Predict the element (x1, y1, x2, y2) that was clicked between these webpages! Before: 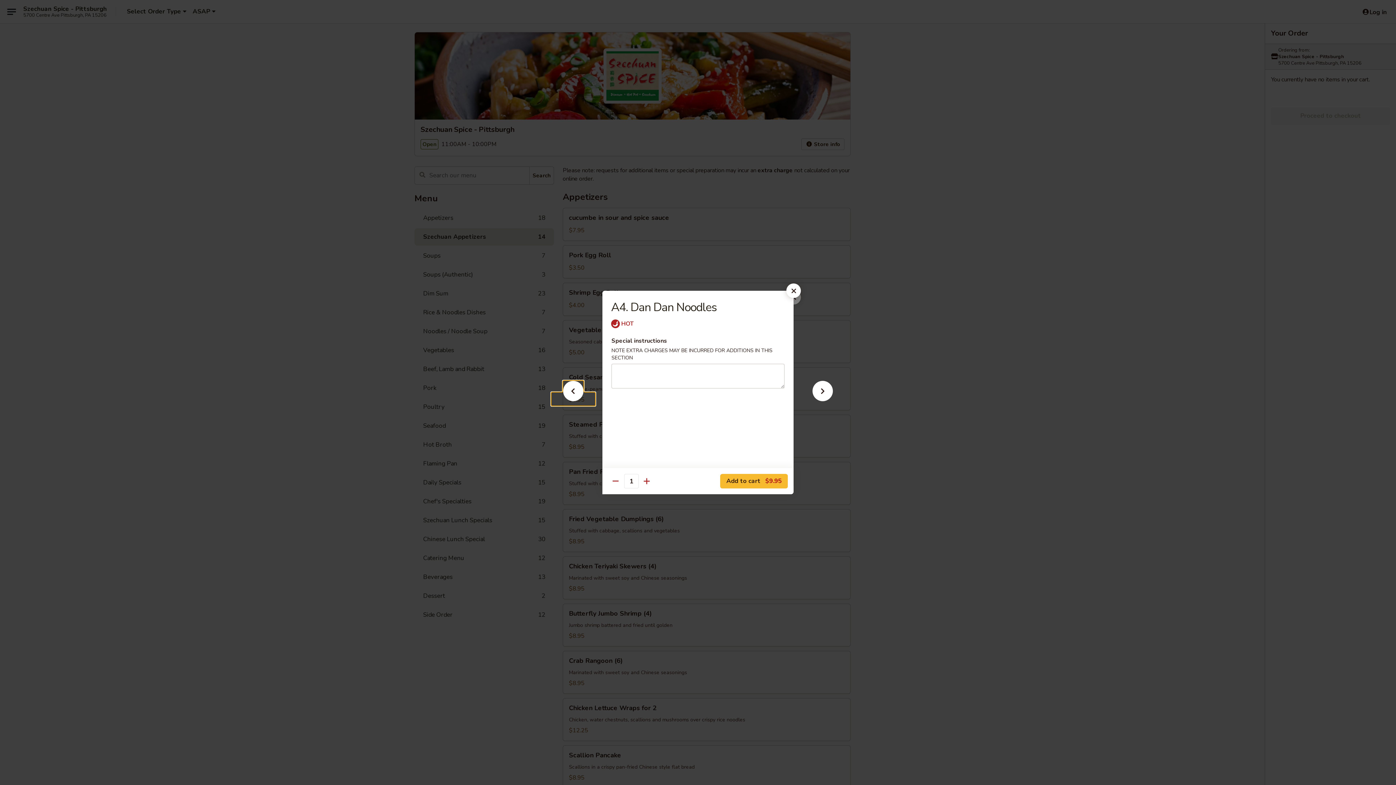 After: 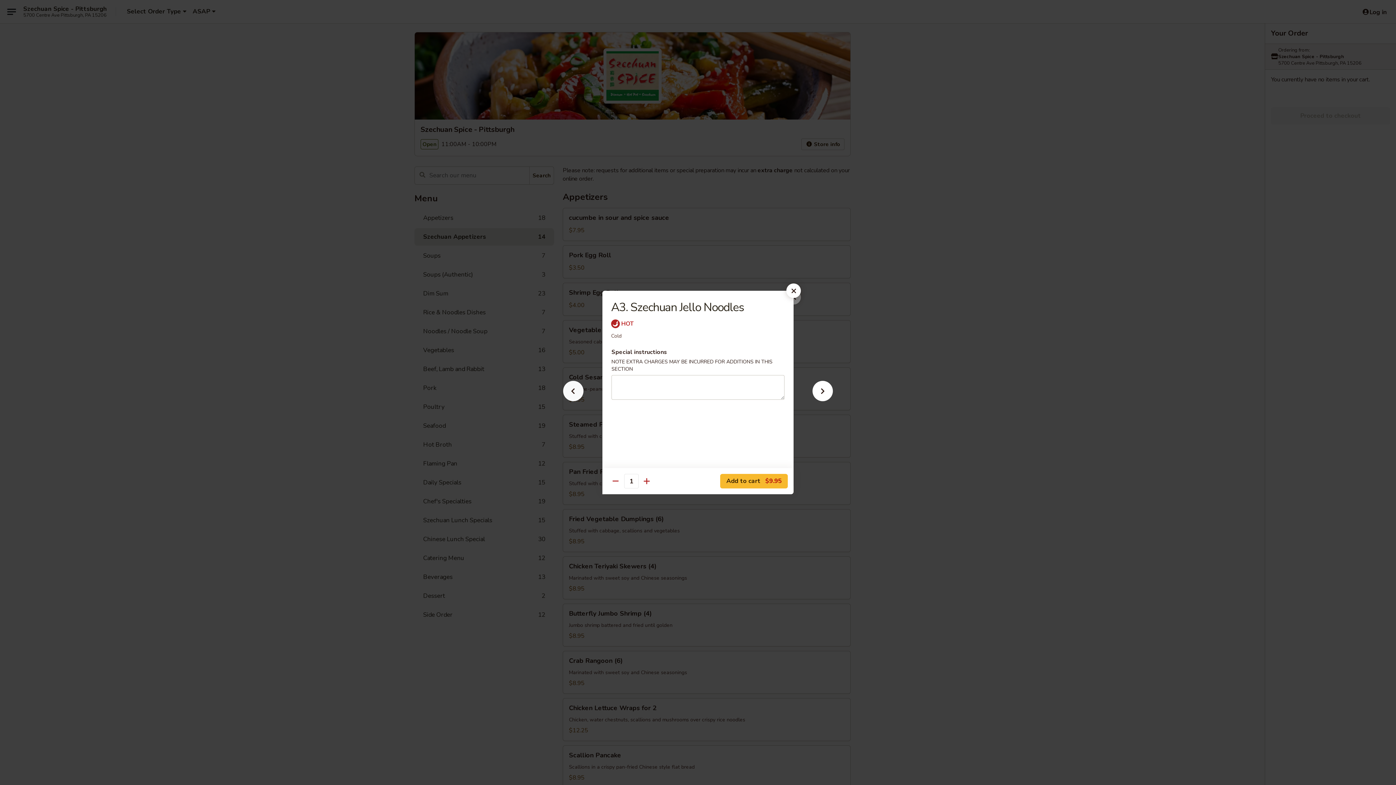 Action: bbox: (551, 392, 595, 405)